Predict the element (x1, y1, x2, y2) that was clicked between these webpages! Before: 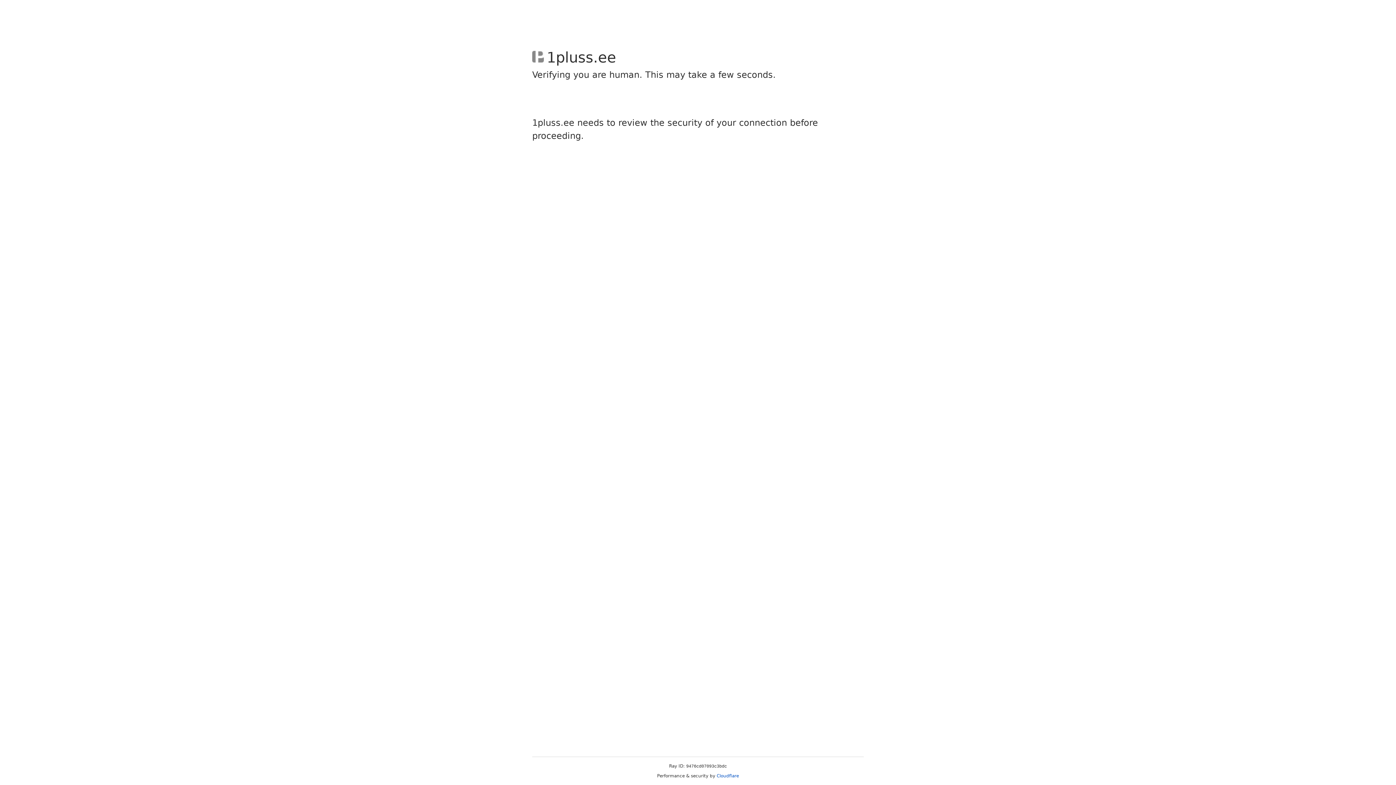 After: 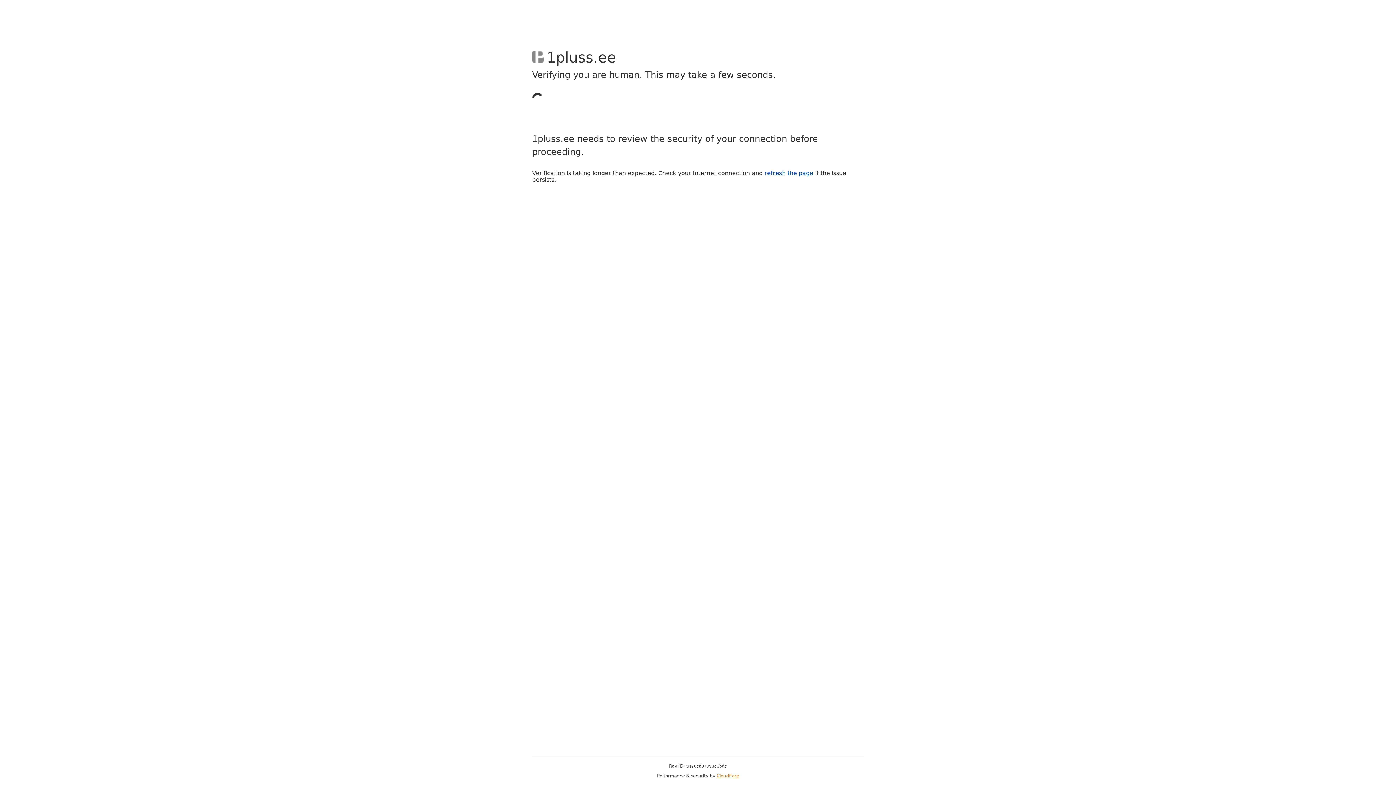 Action: bbox: (716, 773, 739, 778) label: Cloudflare